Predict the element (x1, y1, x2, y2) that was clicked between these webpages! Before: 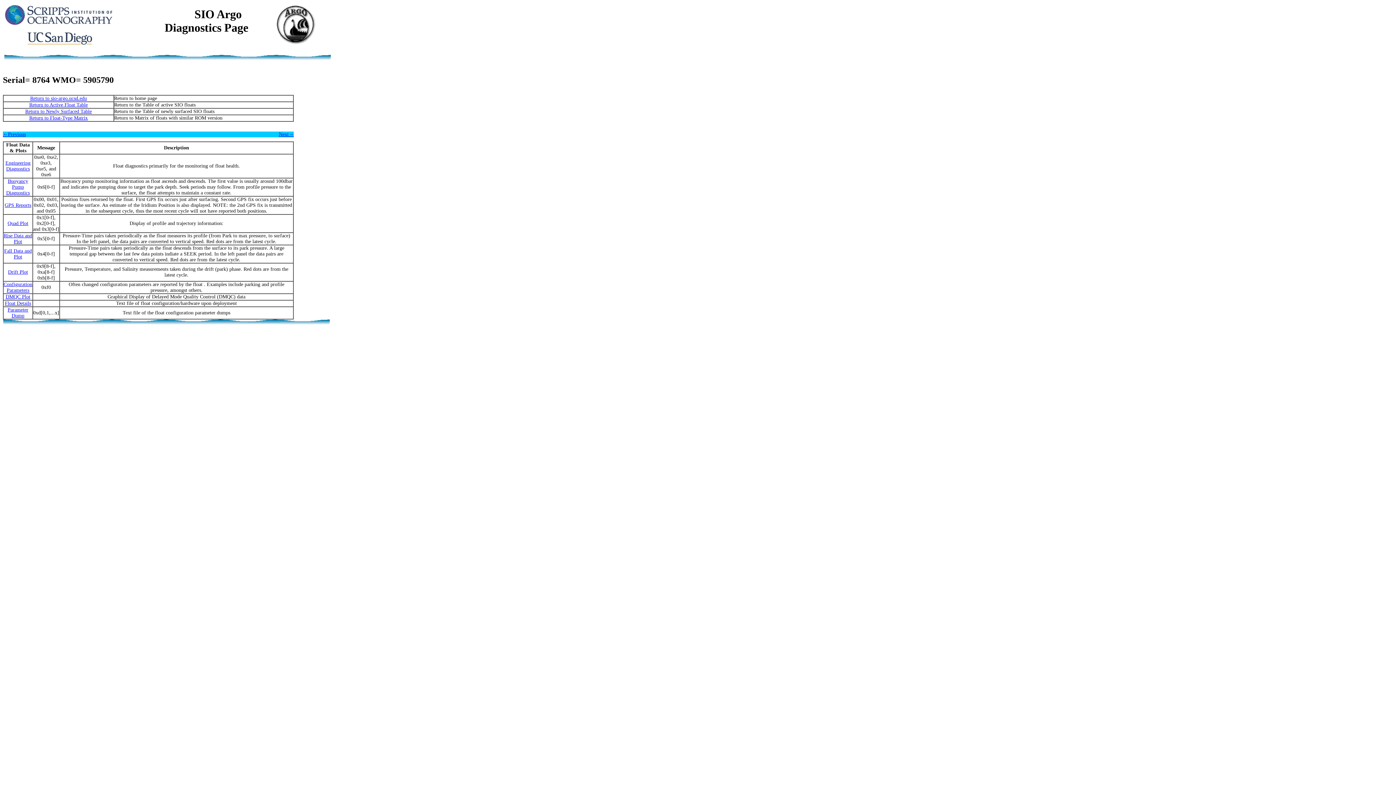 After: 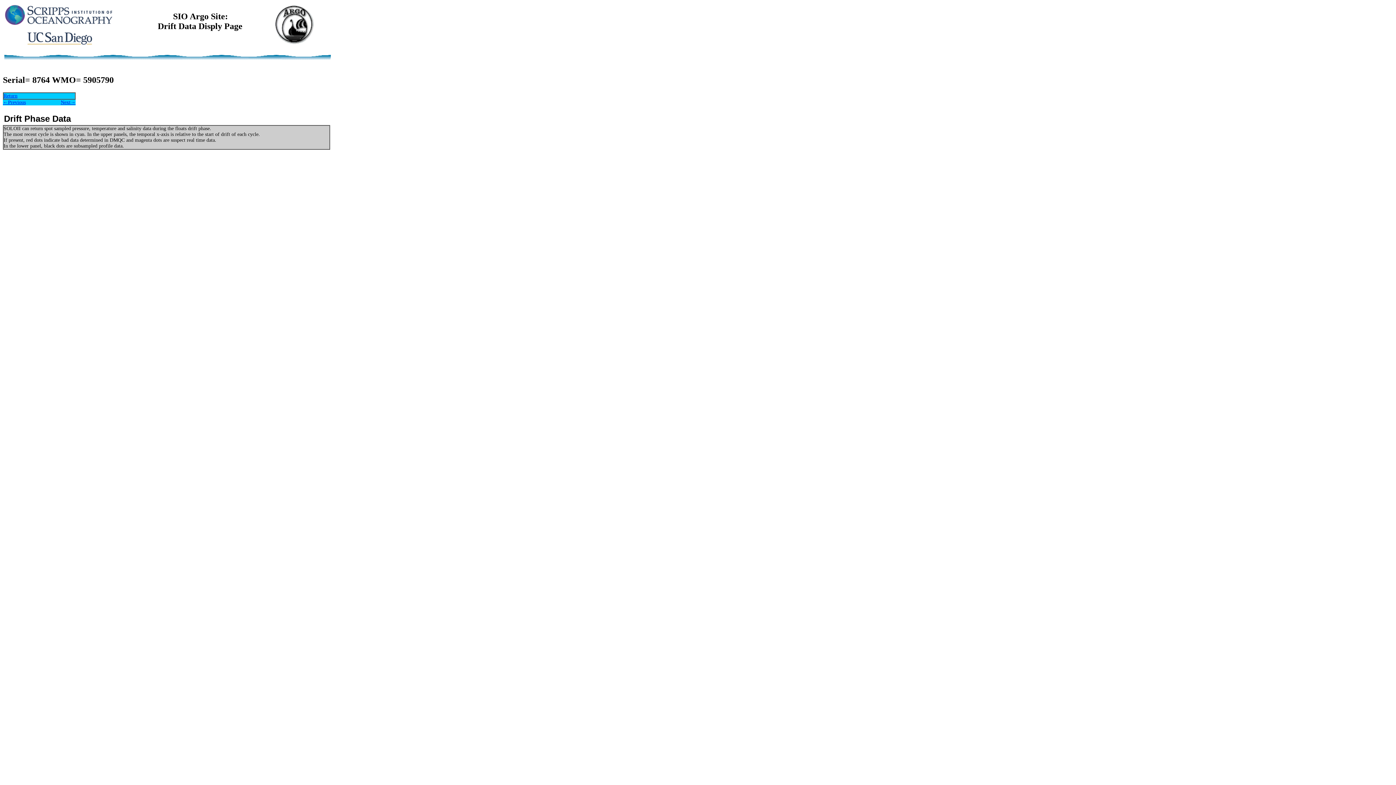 Action: bbox: (8, 269, 28, 274) label: Drift Plot